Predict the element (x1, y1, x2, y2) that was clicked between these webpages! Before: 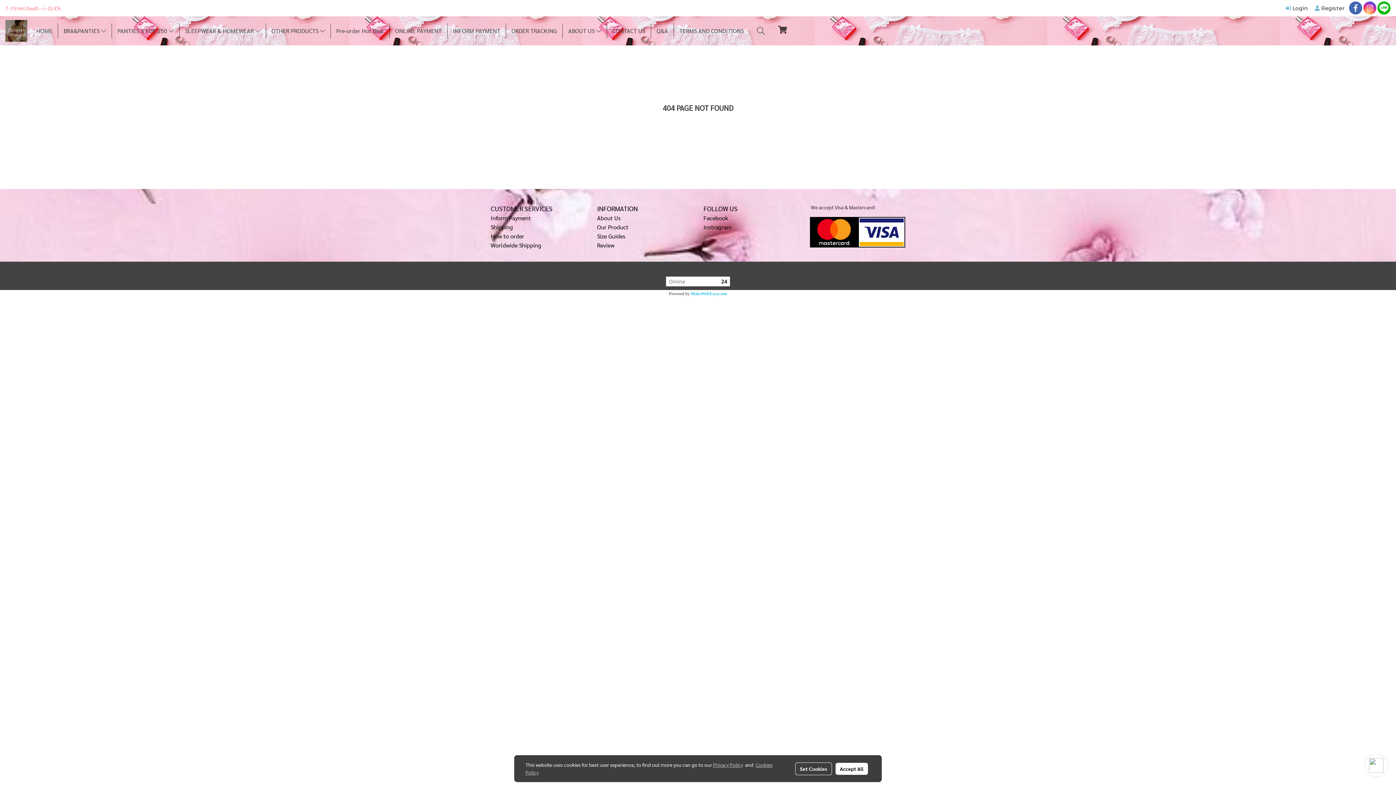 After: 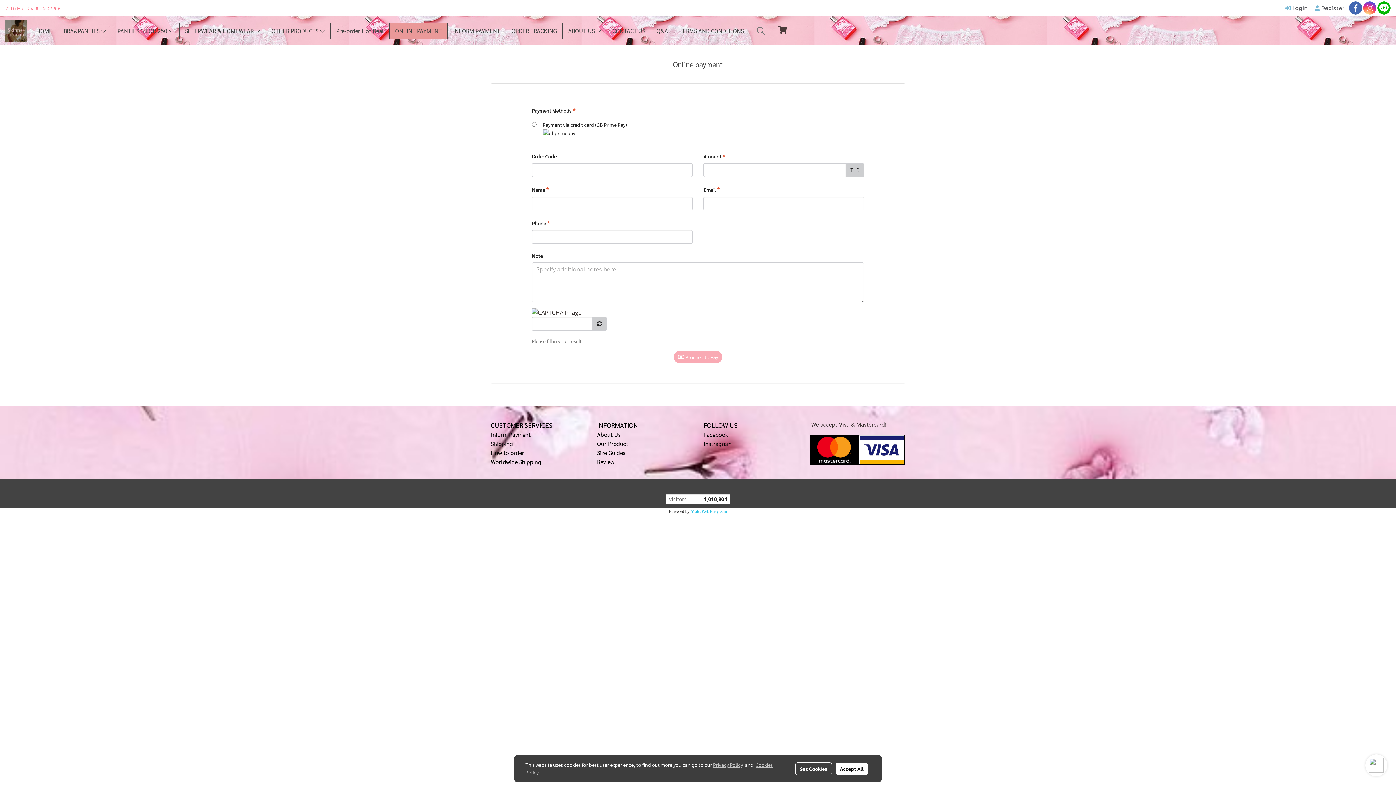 Action: bbox: (389, 23, 447, 38) label: ONLINE PAYMENT